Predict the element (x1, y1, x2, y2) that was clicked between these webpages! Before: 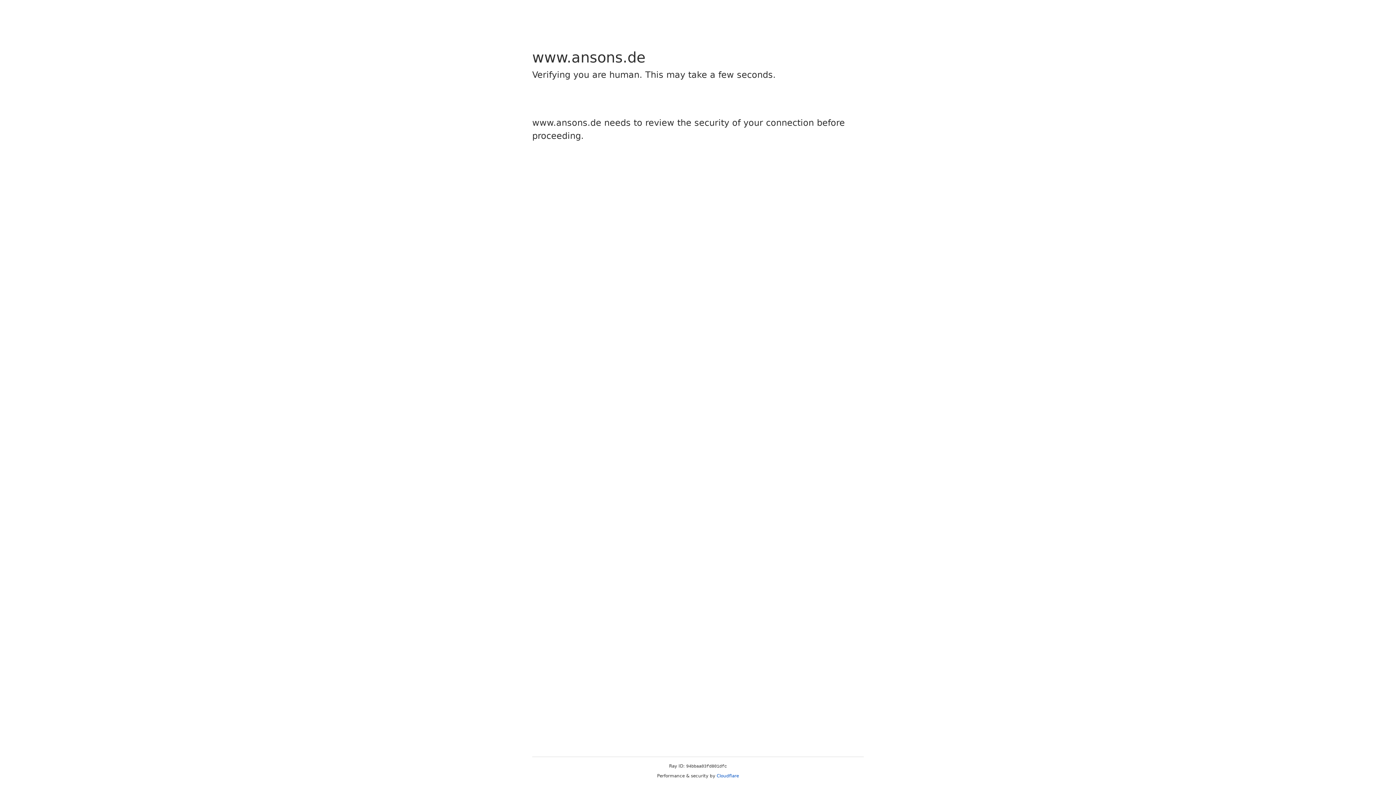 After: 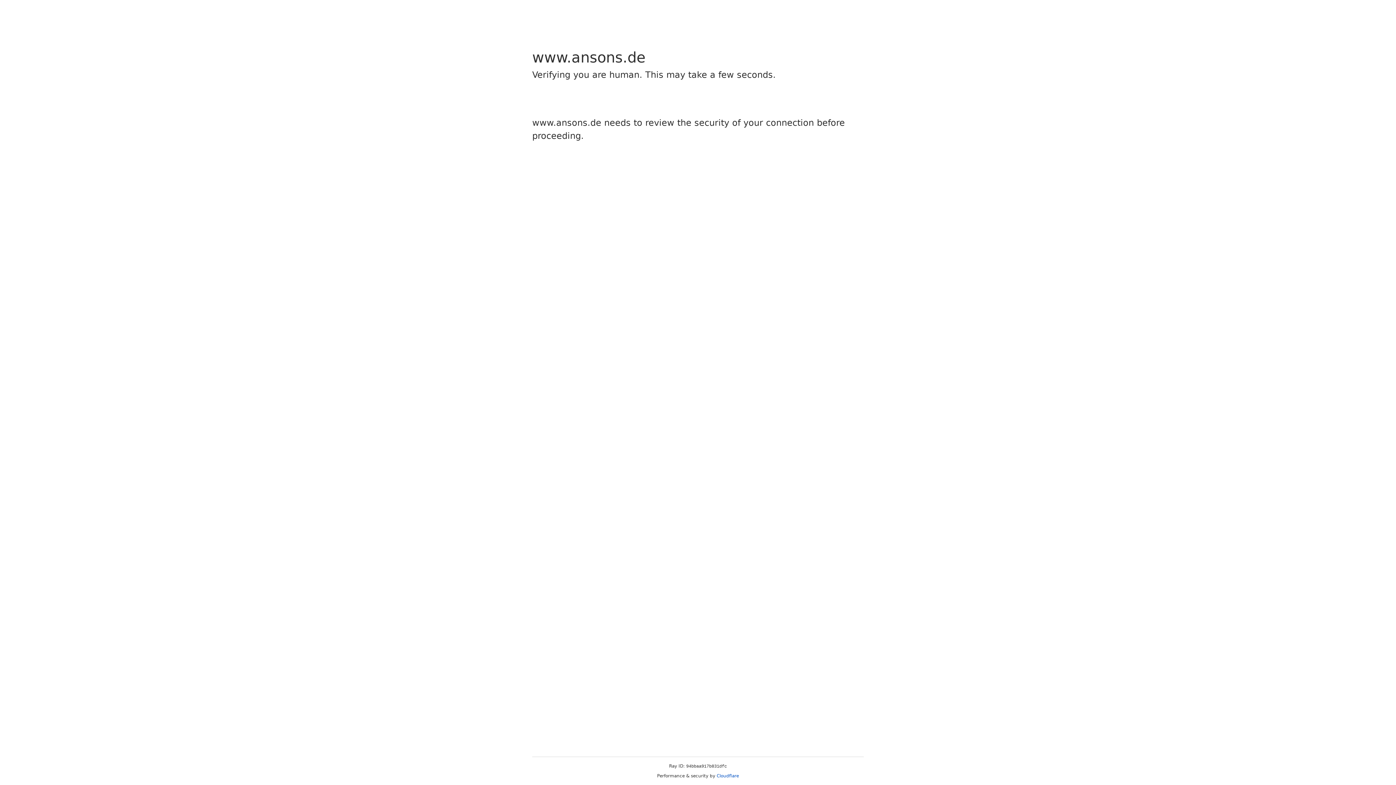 Action: bbox: (716, 773, 739, 778) label: Cloudflare